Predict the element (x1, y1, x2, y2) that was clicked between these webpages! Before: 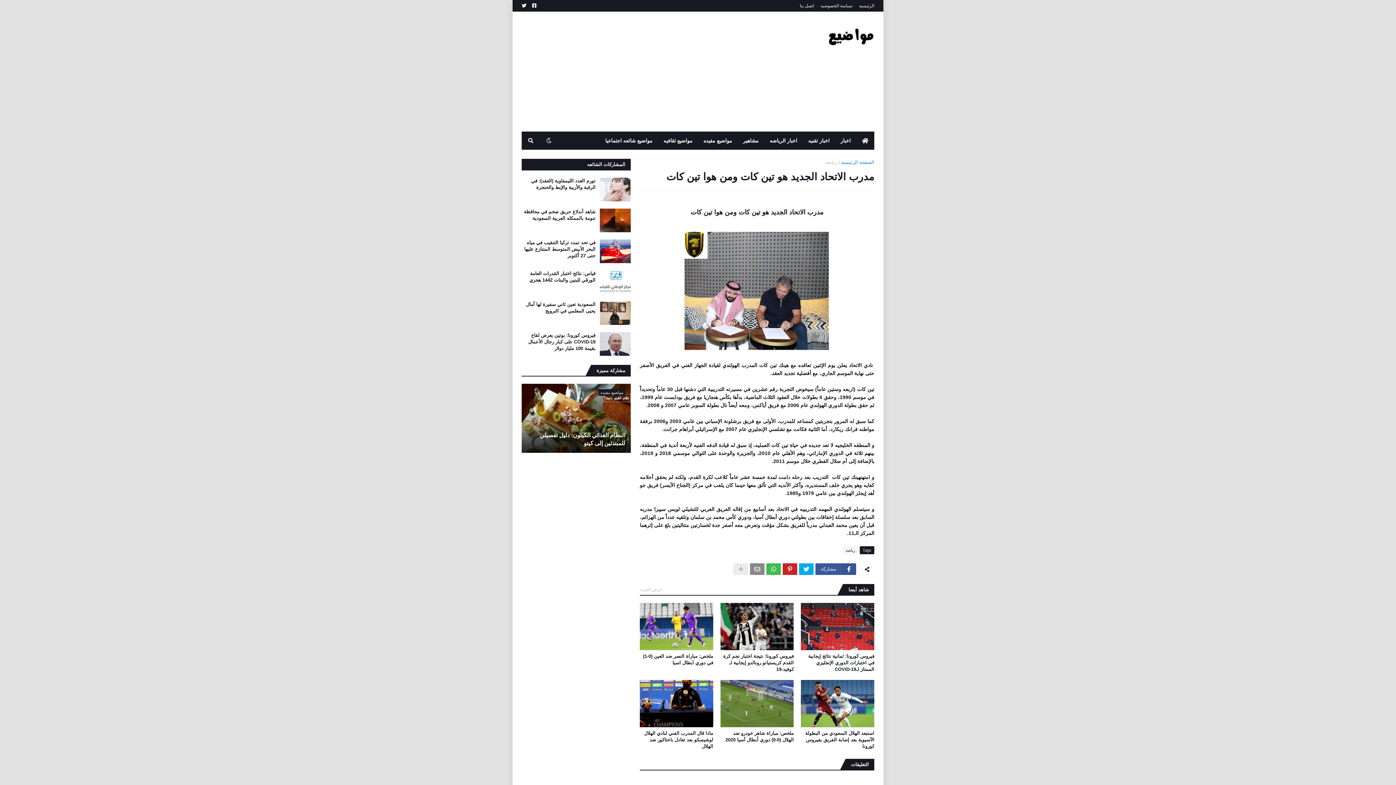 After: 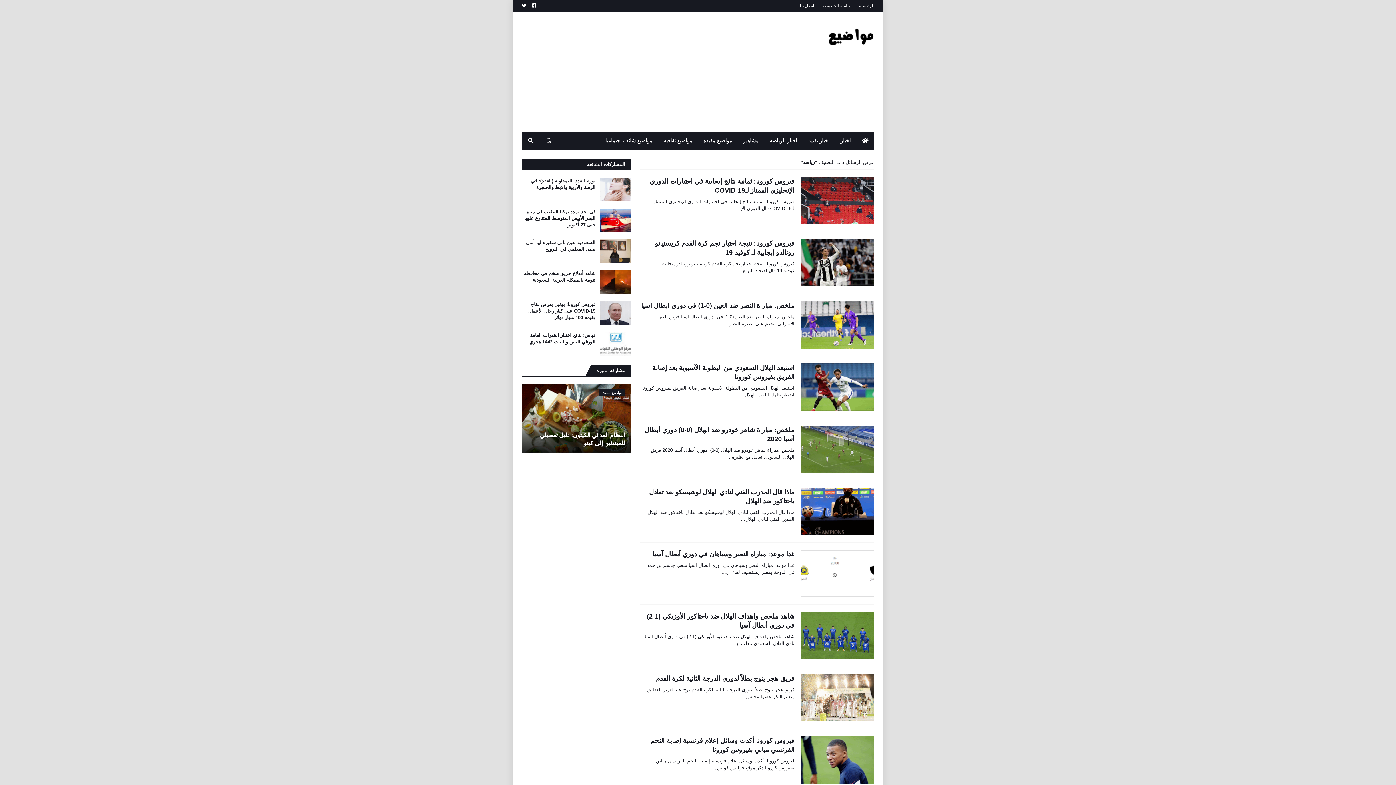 Action: bbox: (842, 546, 858, 554) label: رياضه